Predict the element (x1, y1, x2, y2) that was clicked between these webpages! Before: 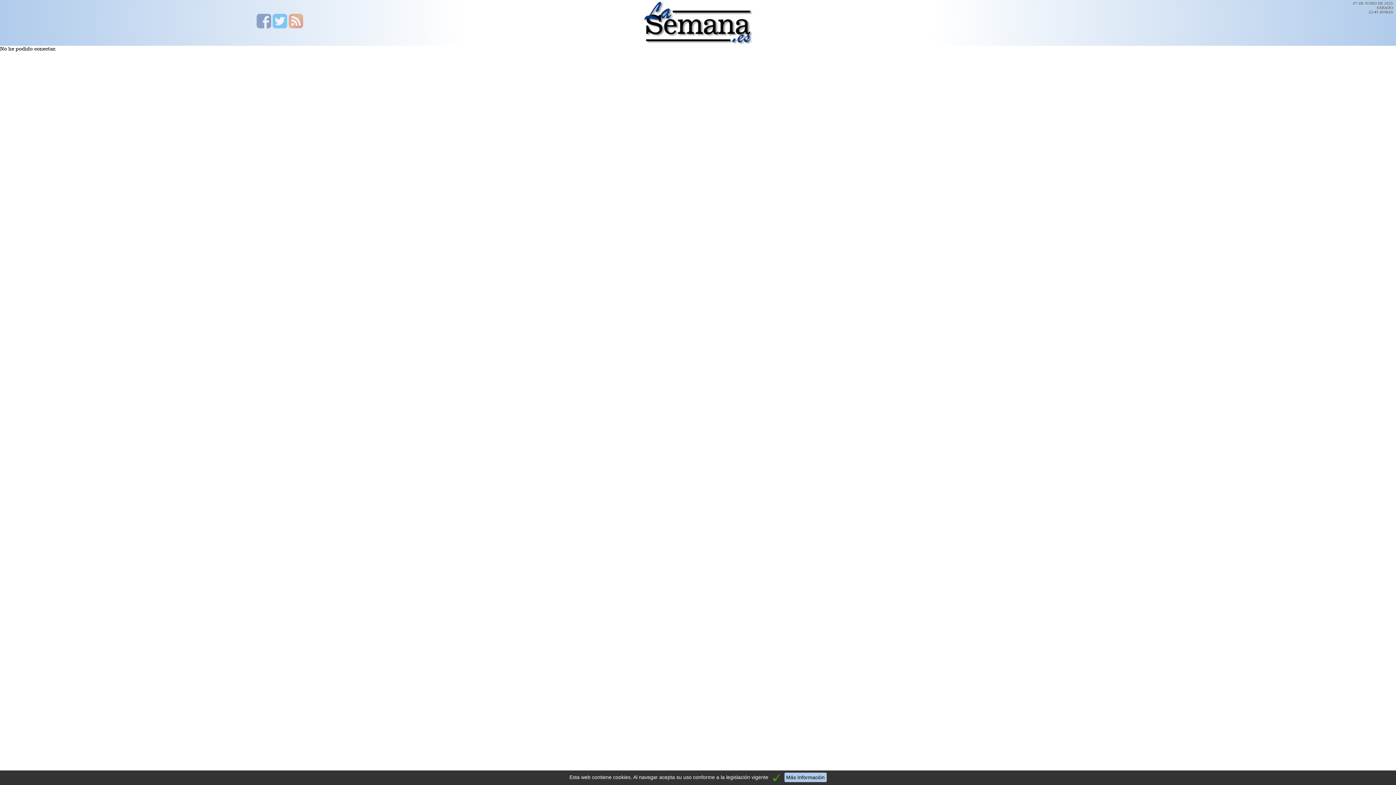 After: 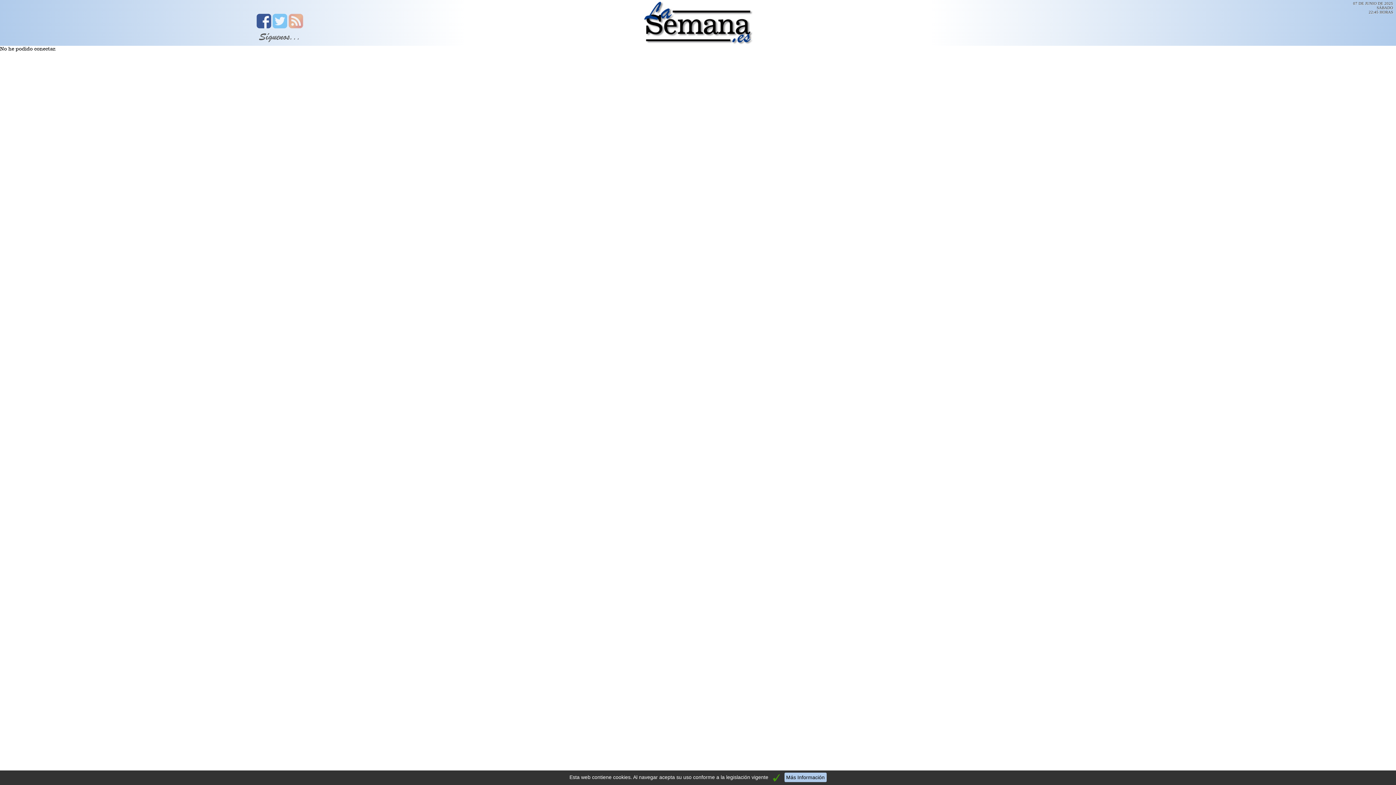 Action: bbox: (256, 23, 271, 29)